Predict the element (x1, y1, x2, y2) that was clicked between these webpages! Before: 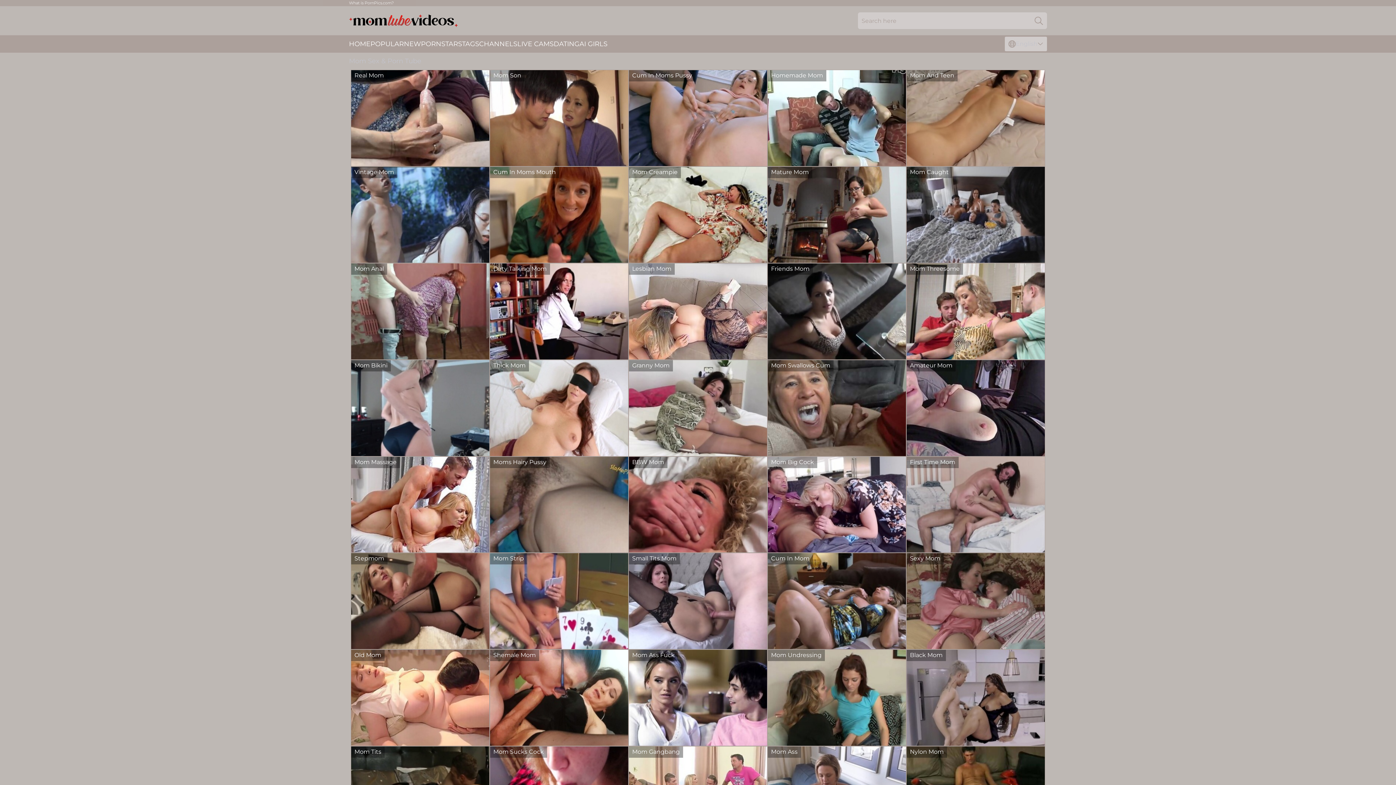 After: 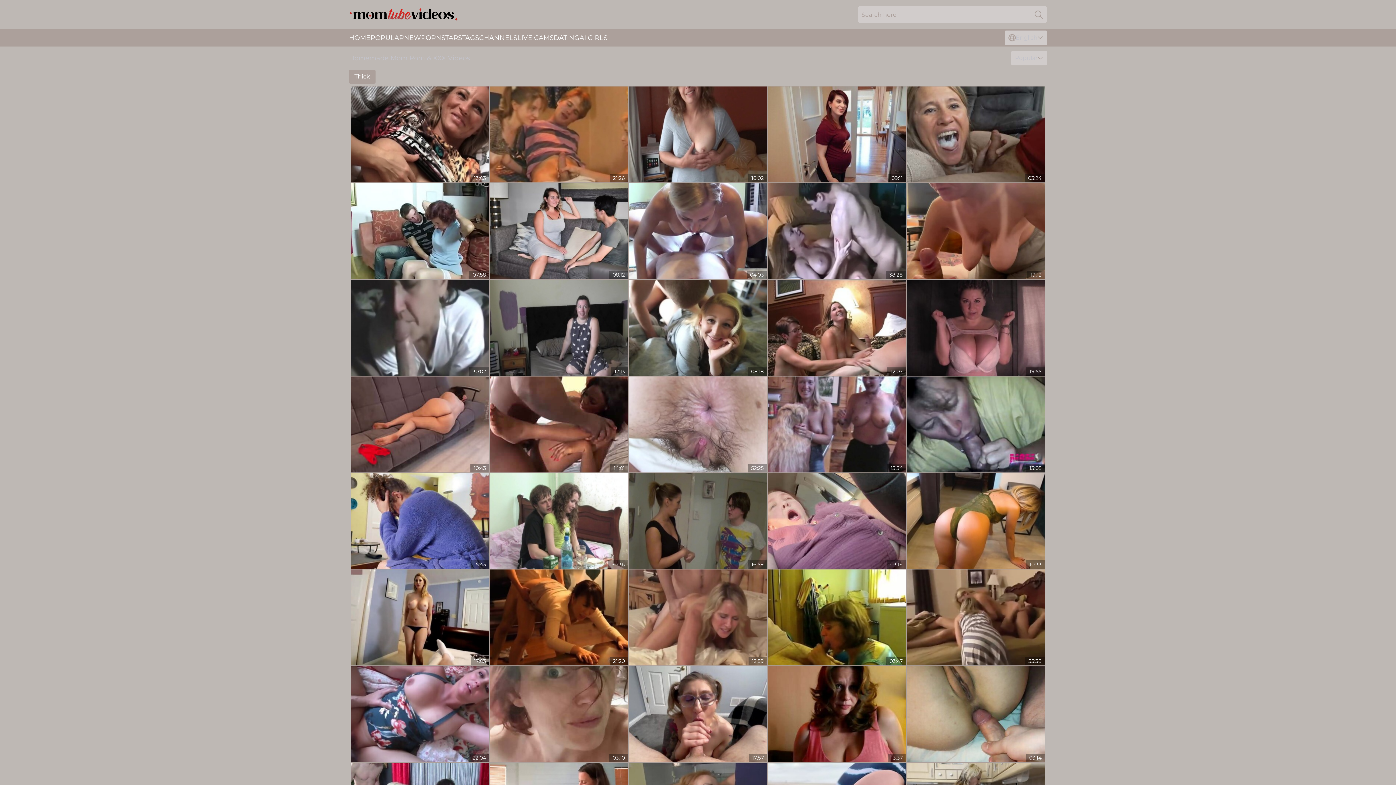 Action: bbox: (768, 70, 906, 166)